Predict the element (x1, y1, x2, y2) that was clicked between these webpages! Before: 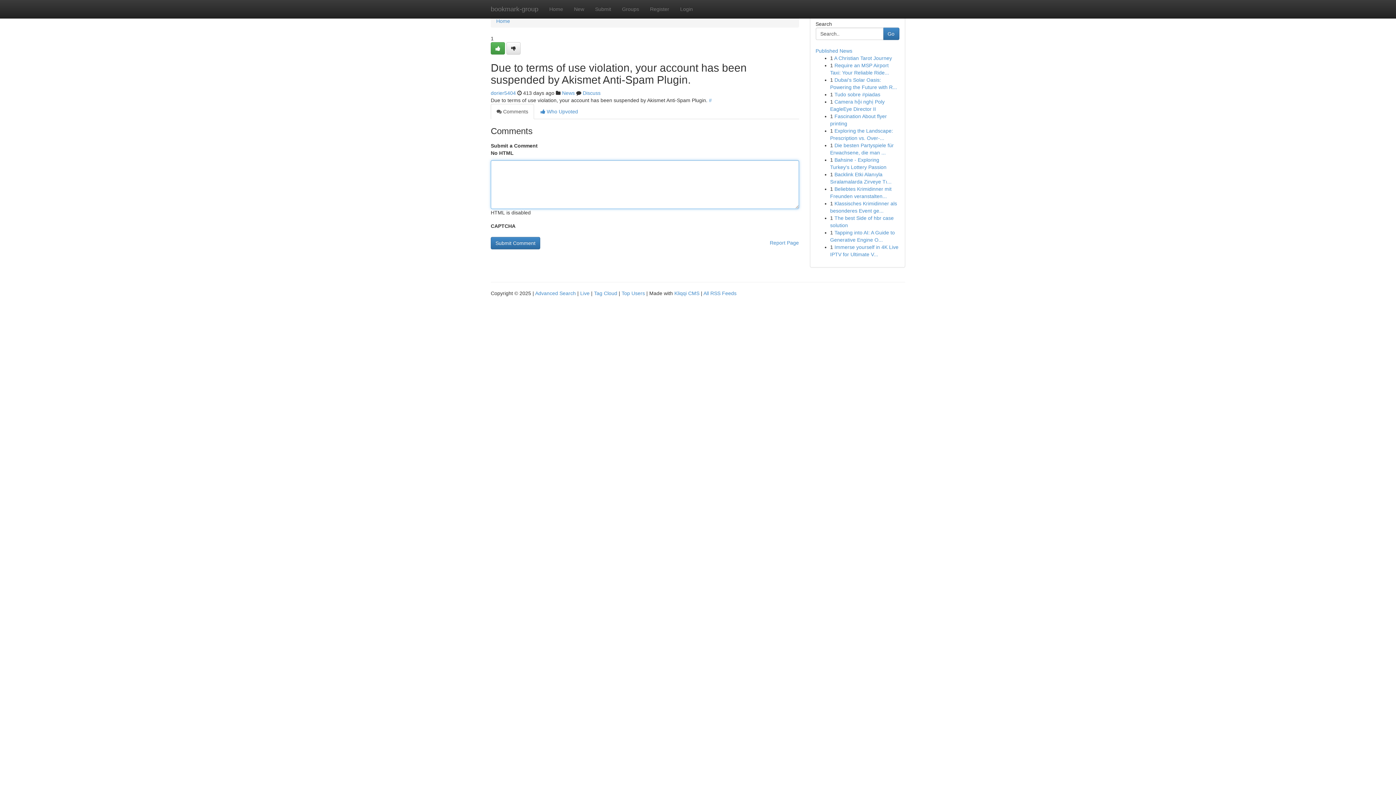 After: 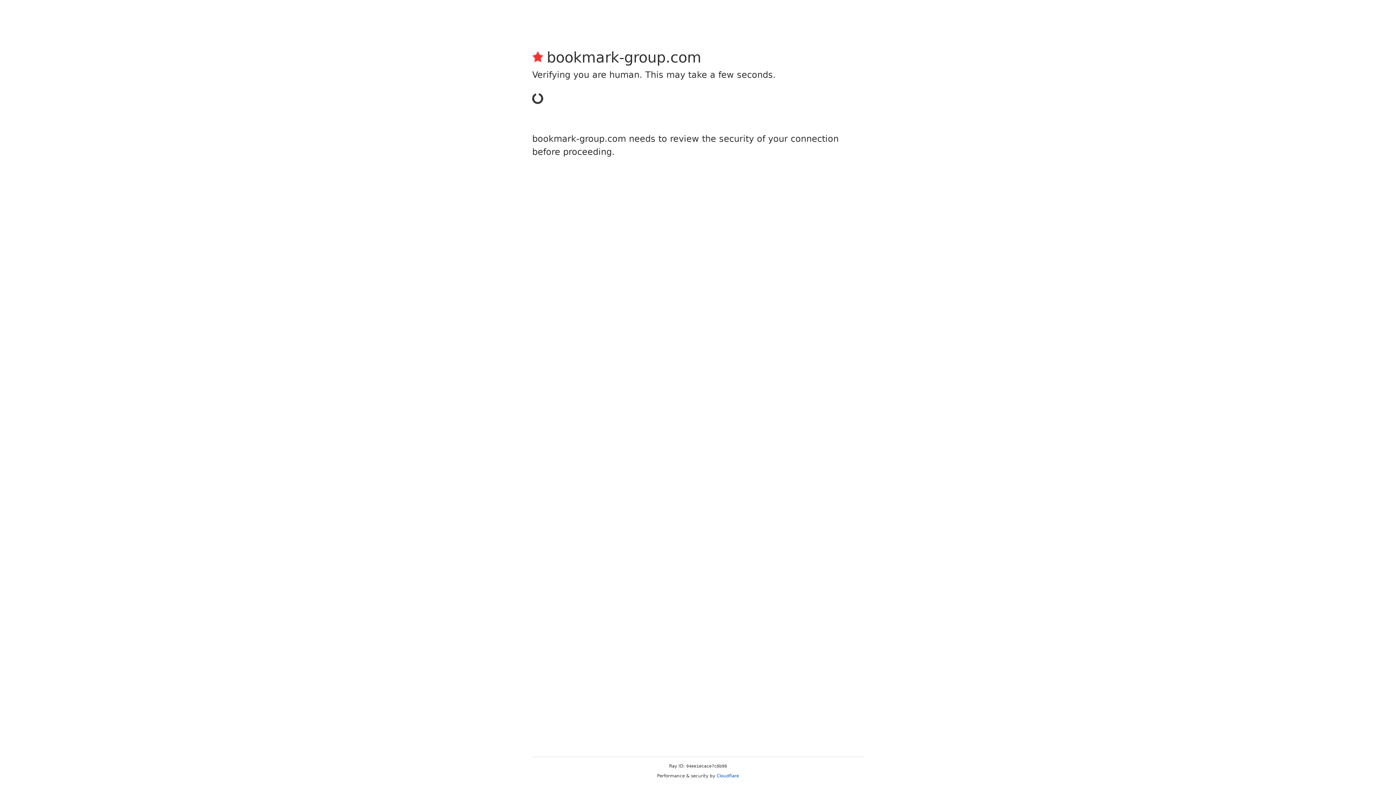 Action: bbox: (589, 0, 616, 18) label: Submit